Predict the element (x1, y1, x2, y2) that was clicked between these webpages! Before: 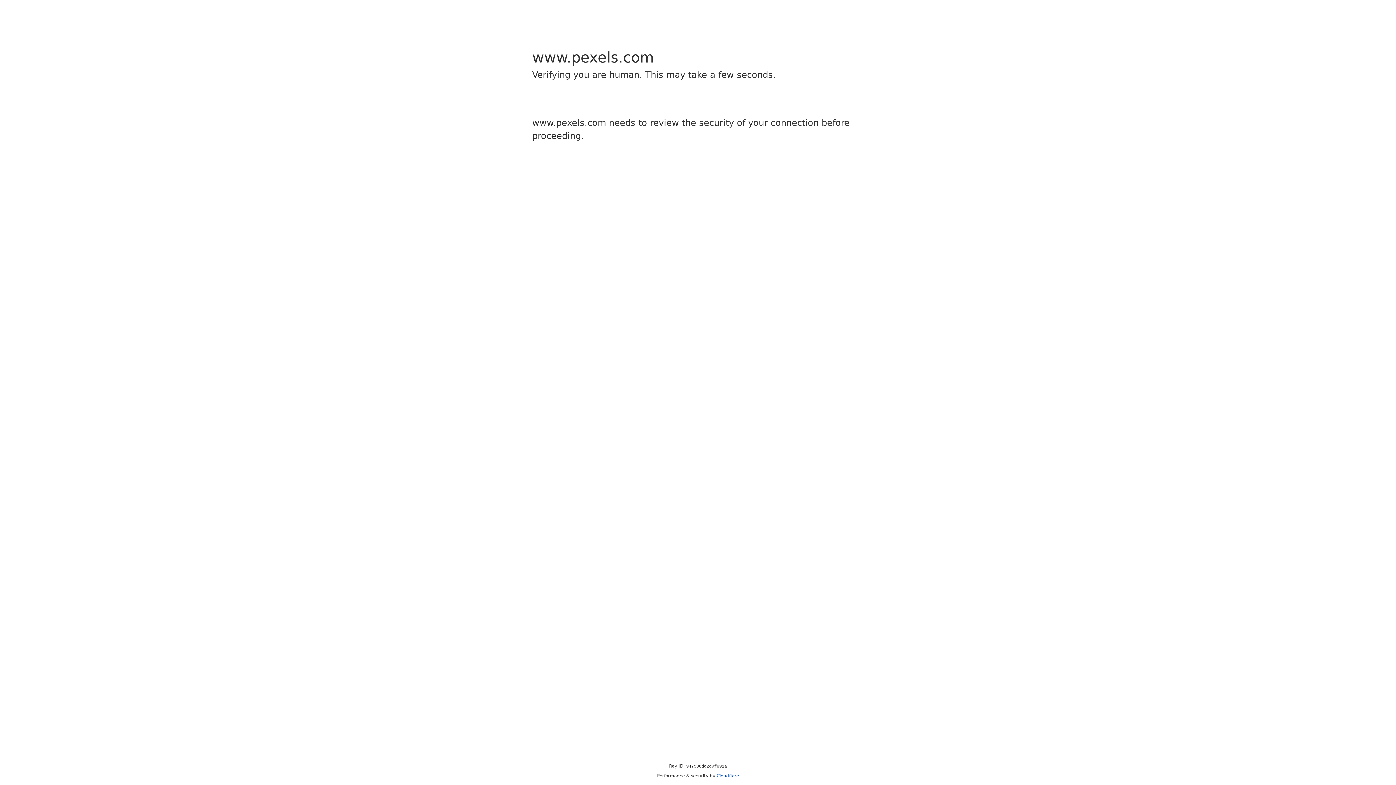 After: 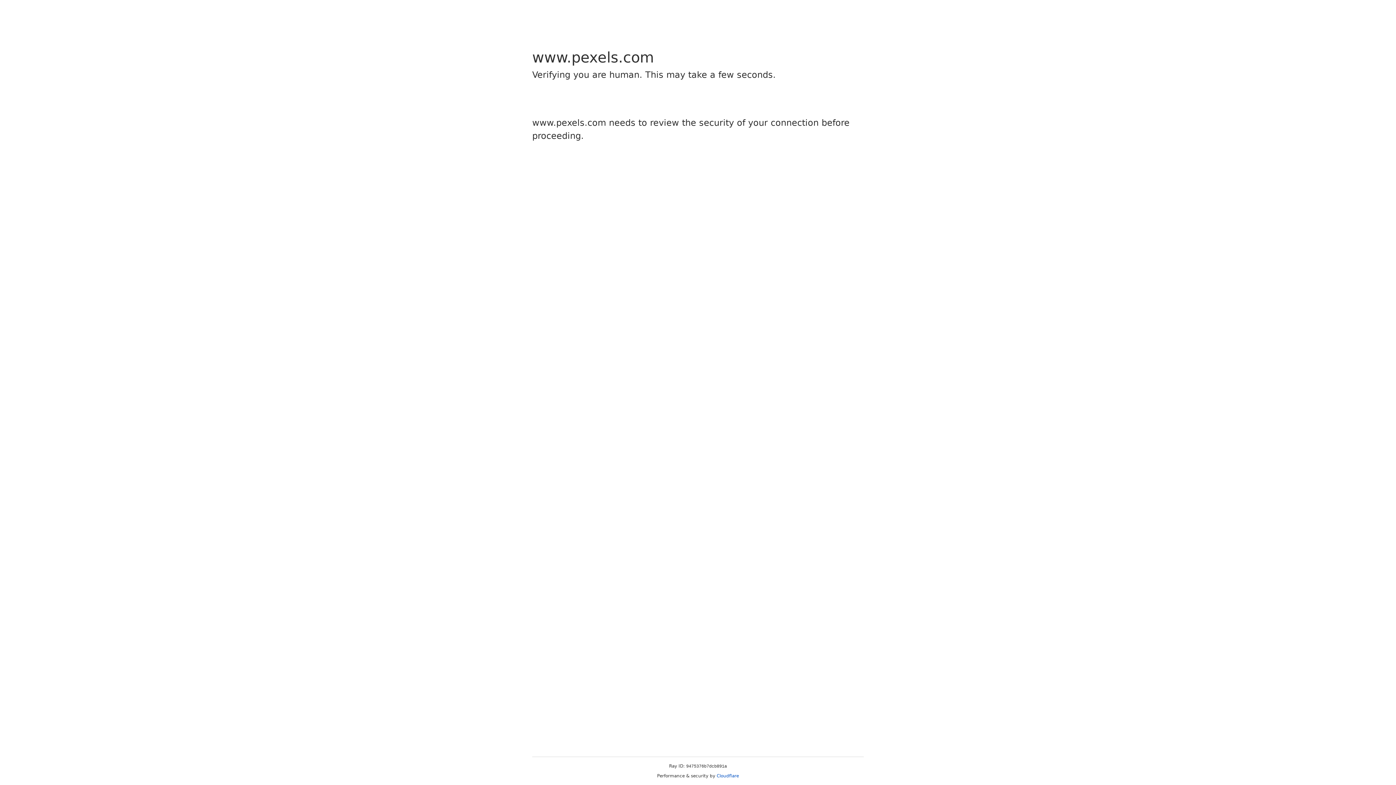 Action: label: Cloudflare bbox: (716, 773, 739, 778)